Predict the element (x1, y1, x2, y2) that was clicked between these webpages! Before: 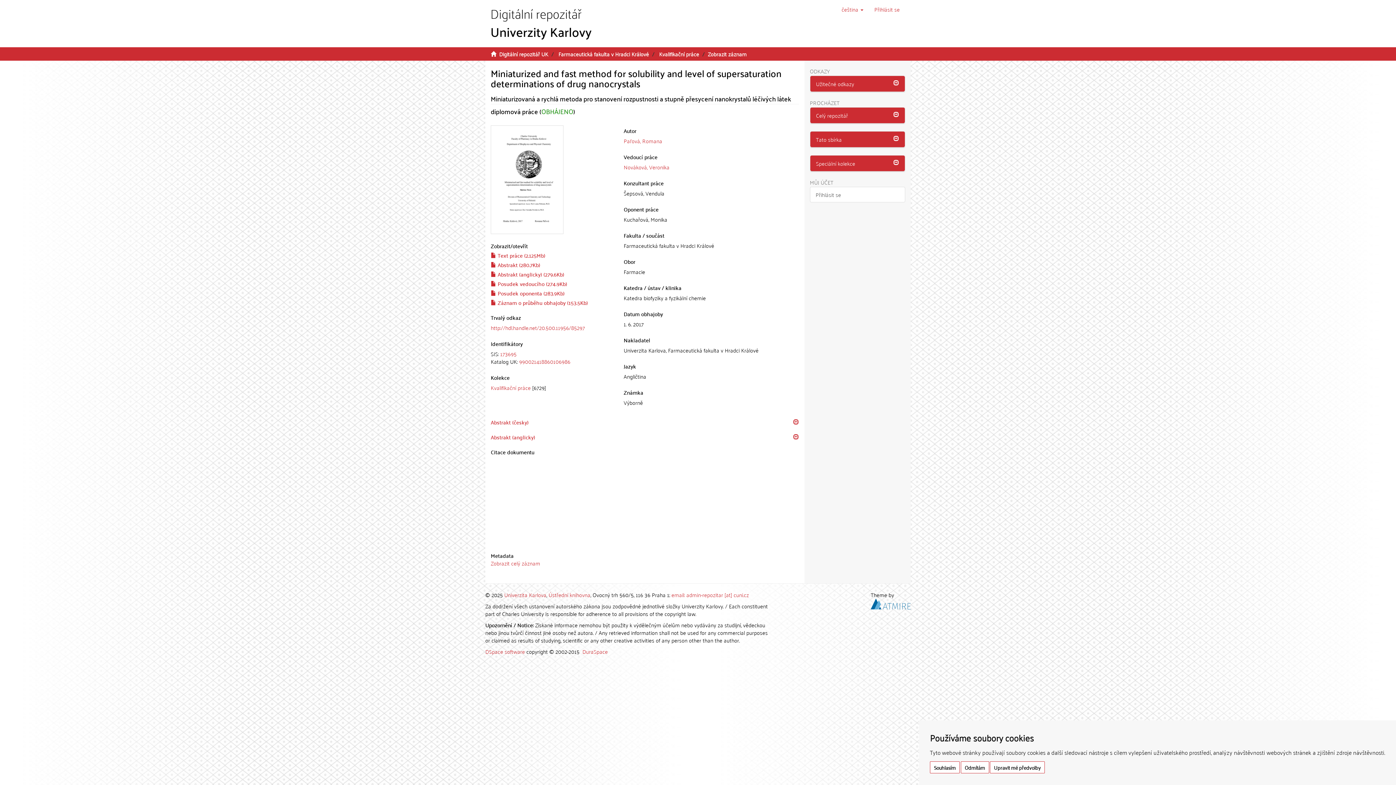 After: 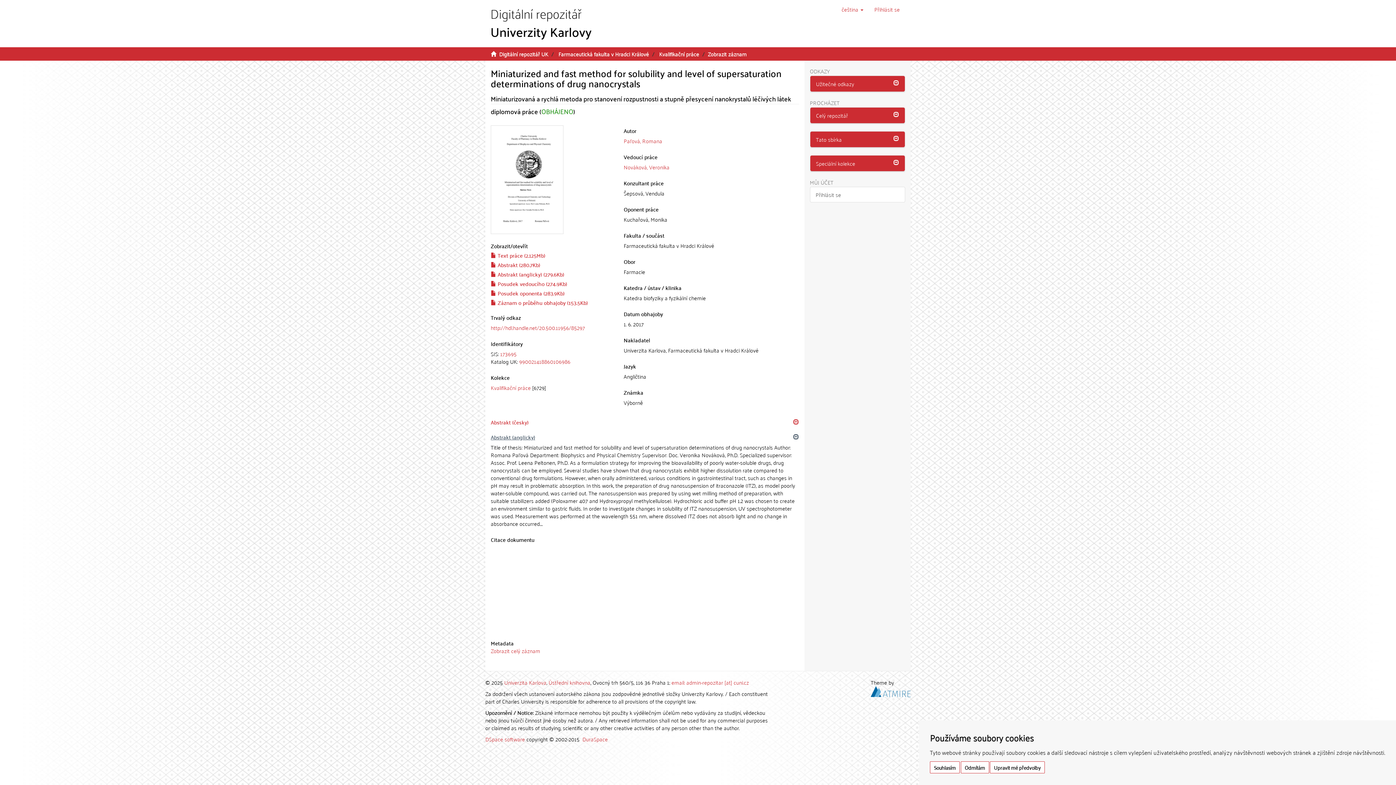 Action: bbox: (490, 432, 535, 442) label: Abstrakt (anglicky)